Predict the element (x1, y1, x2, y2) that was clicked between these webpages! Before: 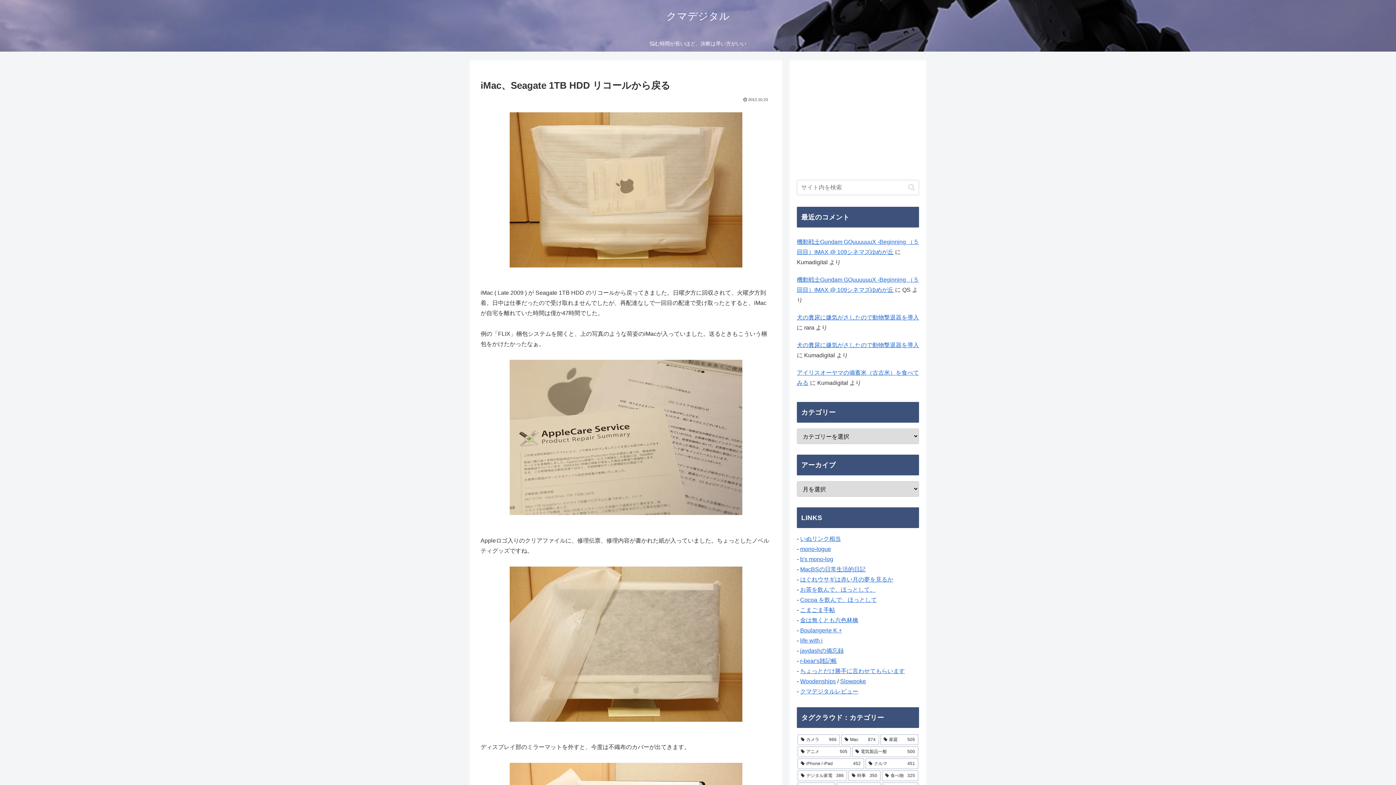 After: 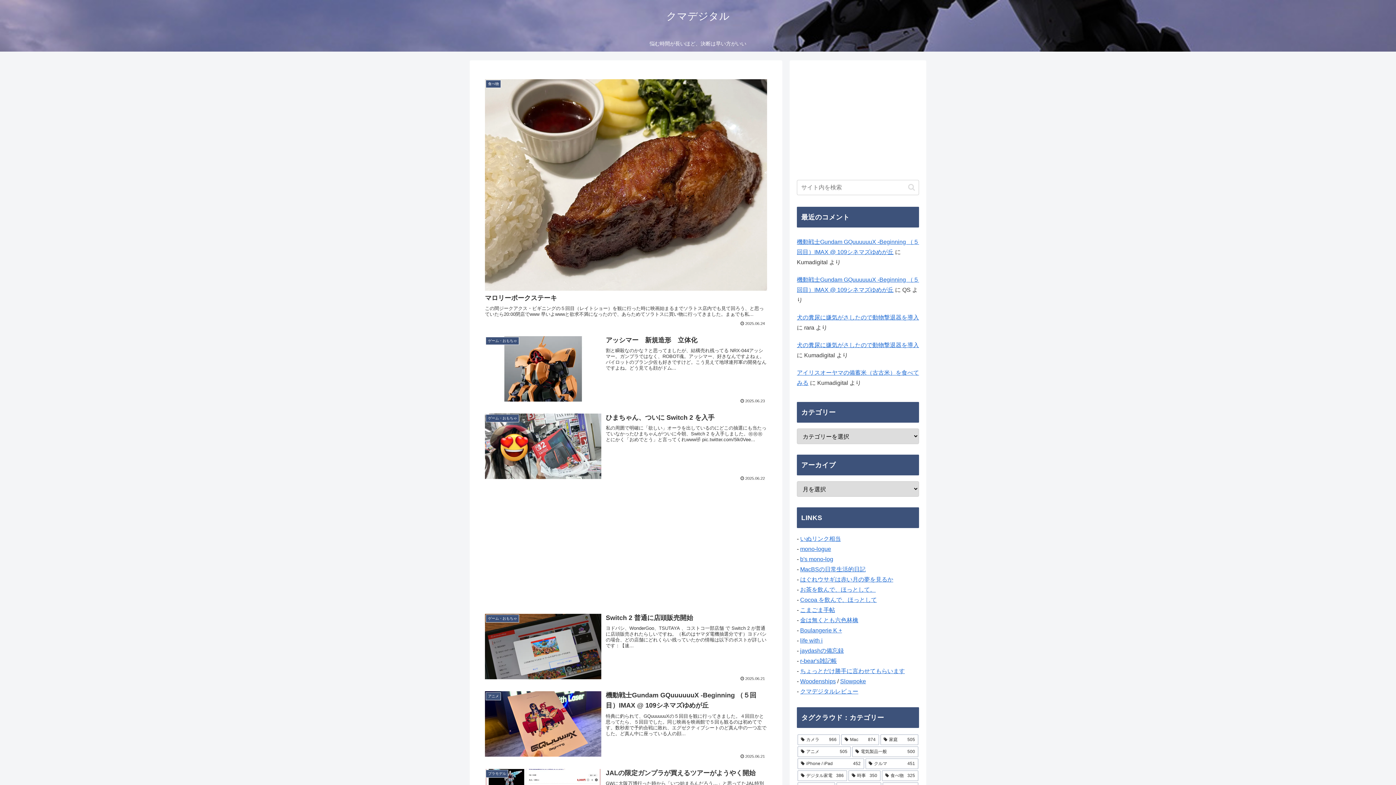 Action: label: クマデジタル bbox: (660, 14, 735, 20)